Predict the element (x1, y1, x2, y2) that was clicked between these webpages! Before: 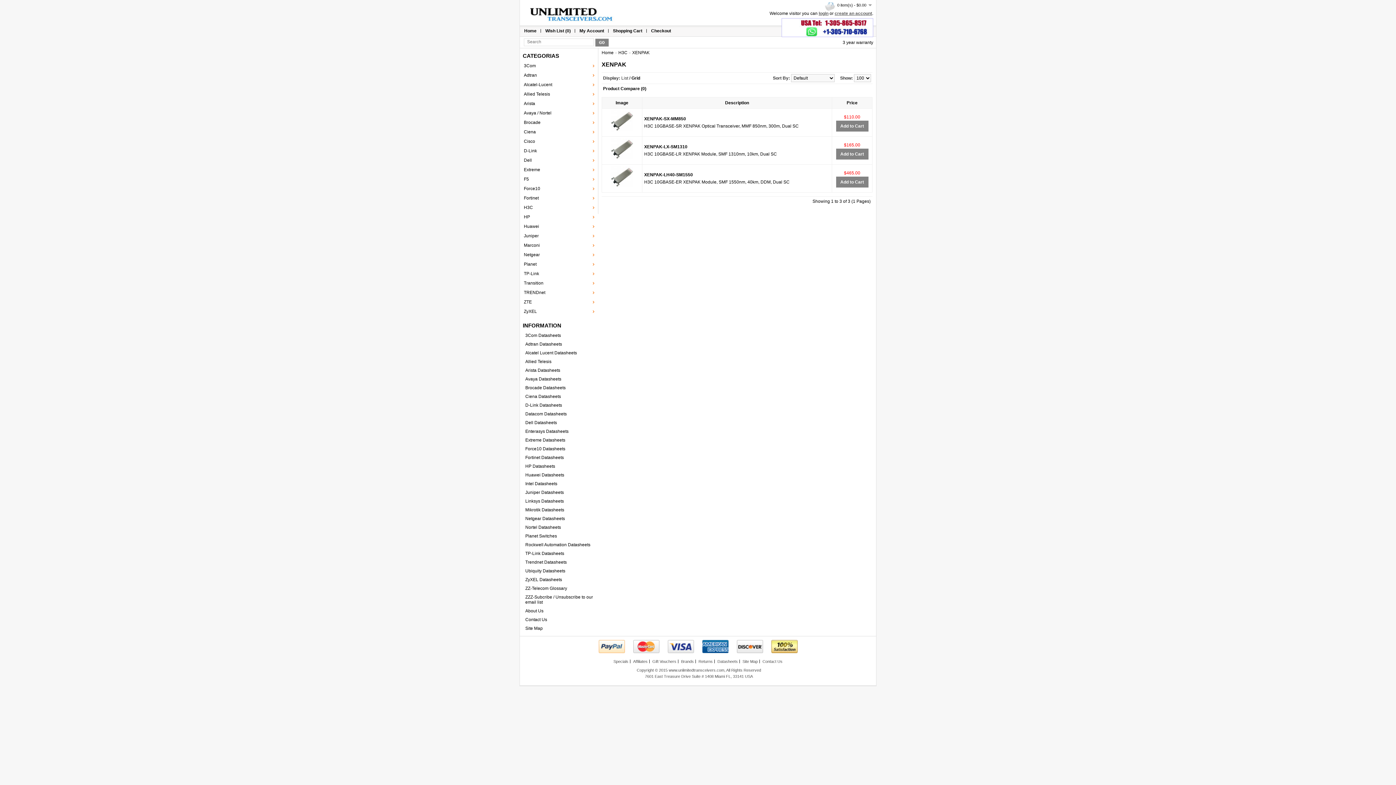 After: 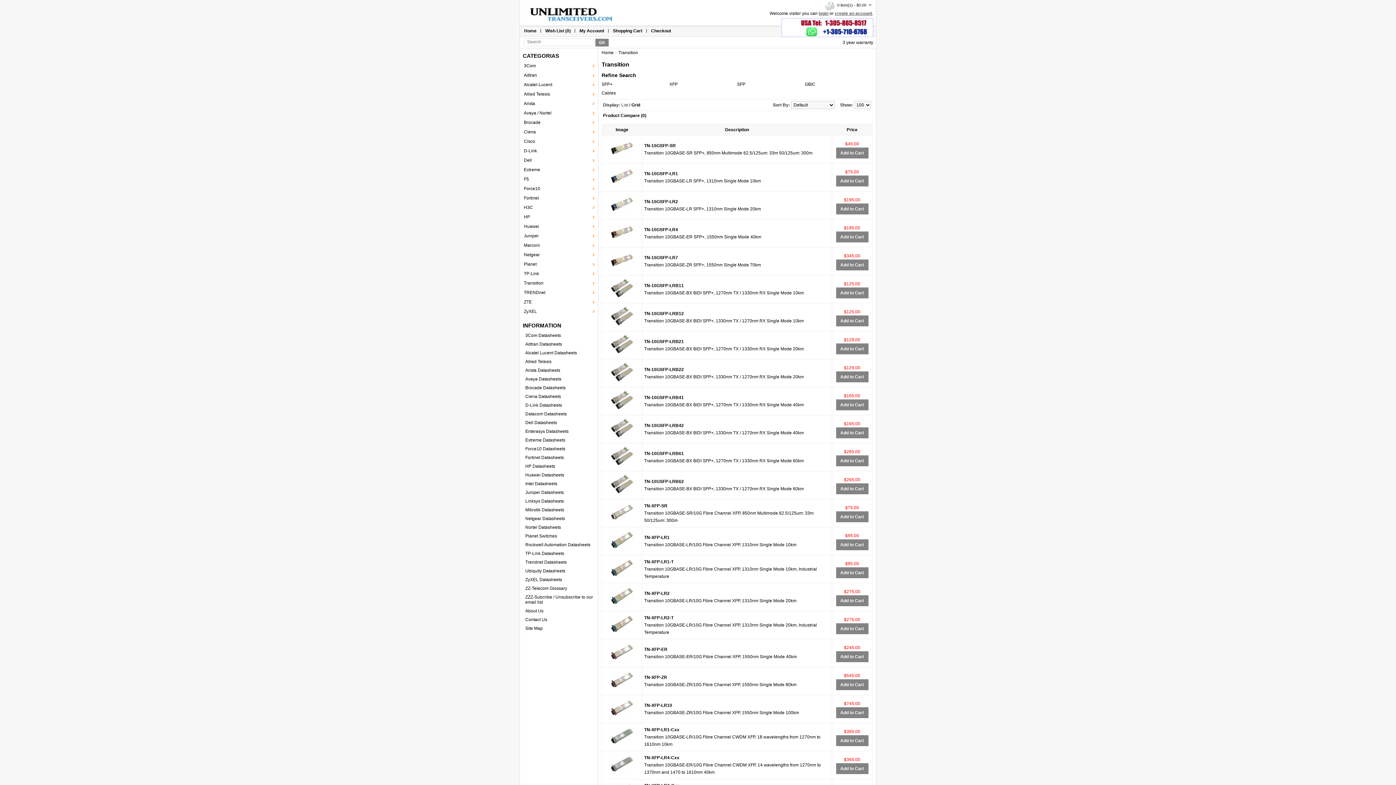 Action: label: Transition bbox: (520, 278, 598, 288)